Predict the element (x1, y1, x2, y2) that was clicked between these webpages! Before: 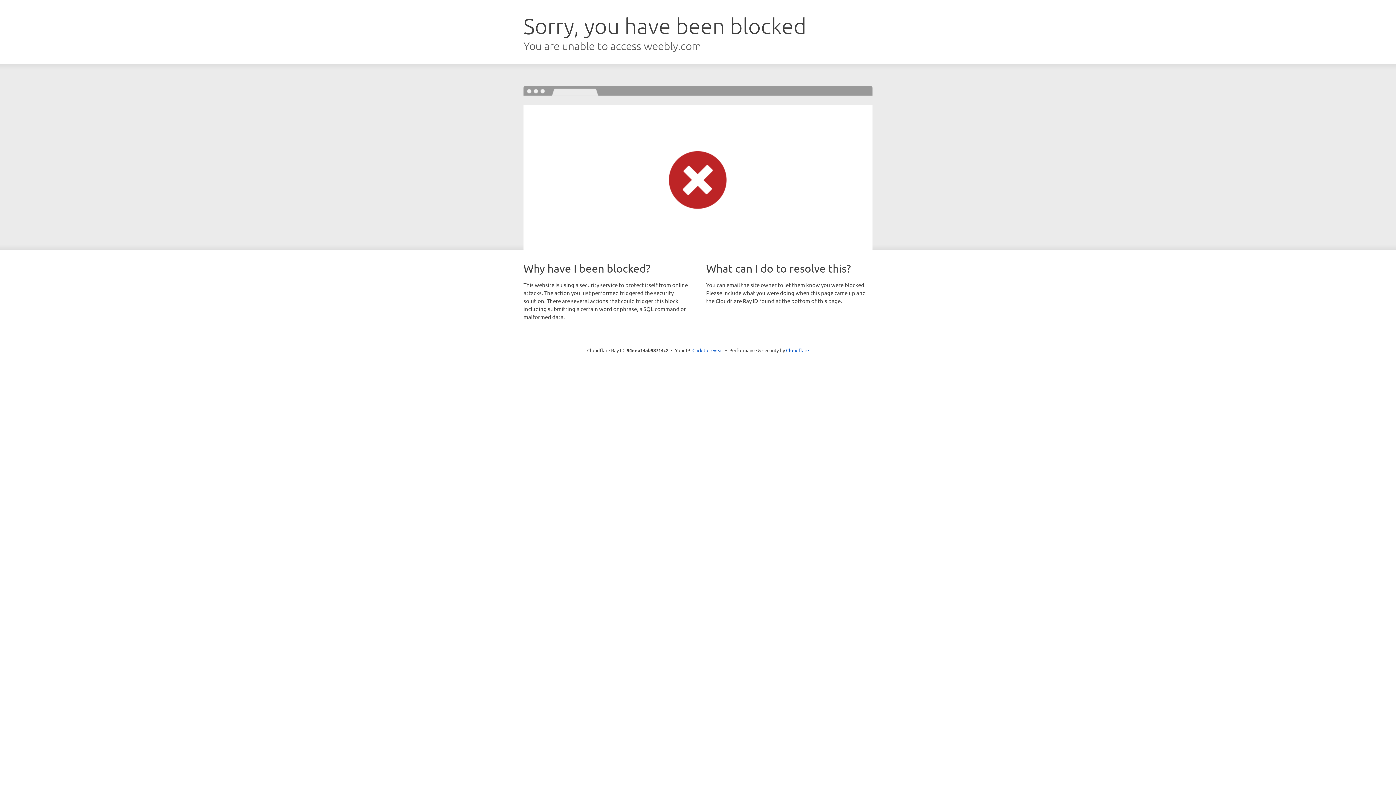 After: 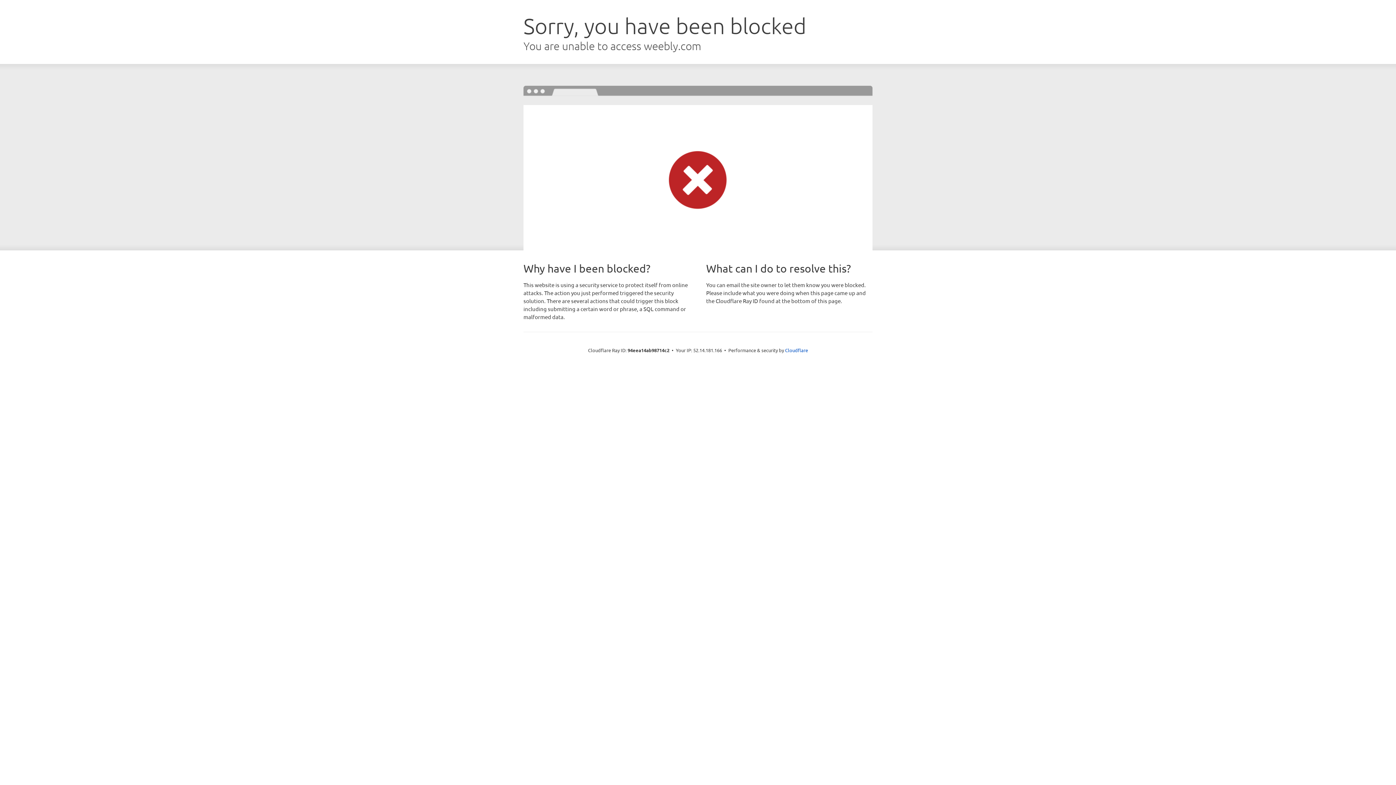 Action: label: Click to reveal bbox: (692, 346, 723, 353)